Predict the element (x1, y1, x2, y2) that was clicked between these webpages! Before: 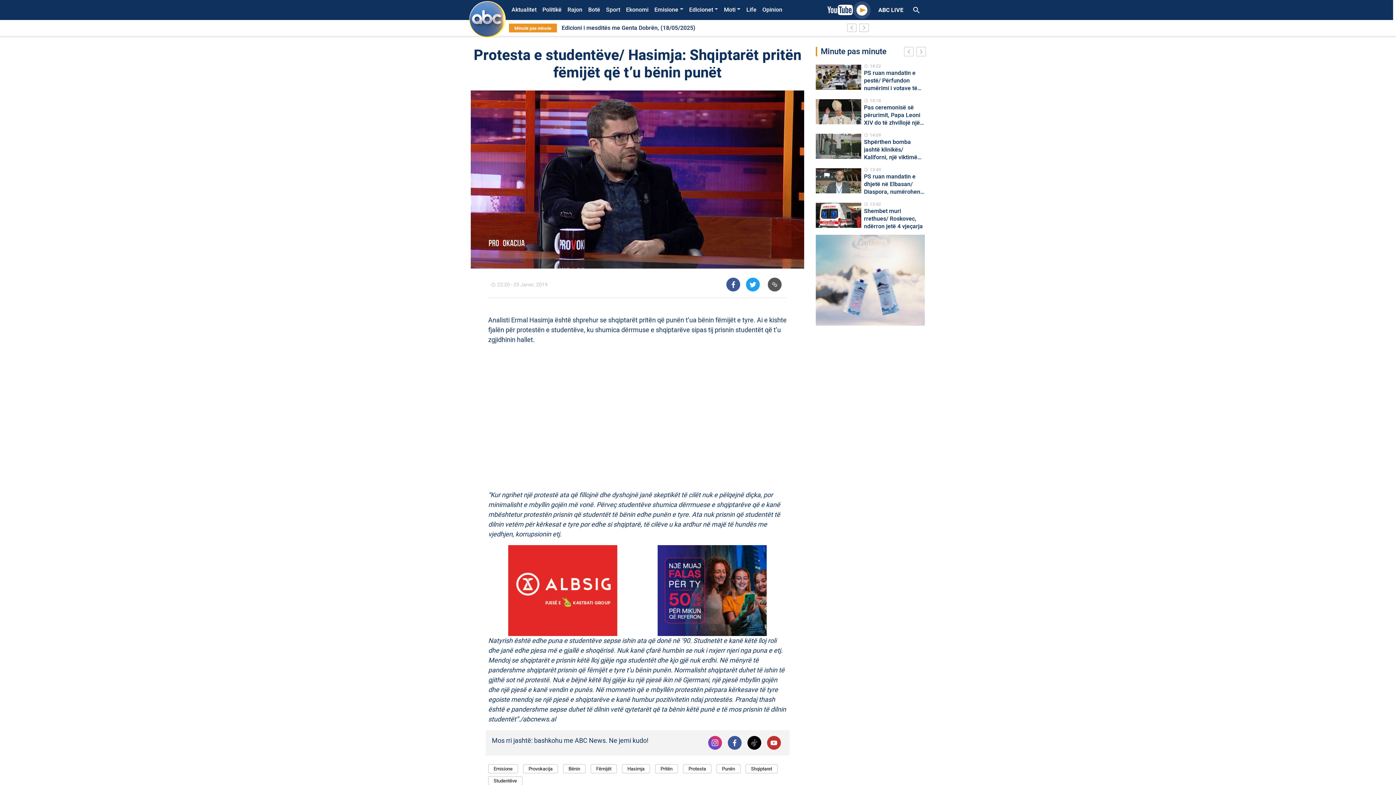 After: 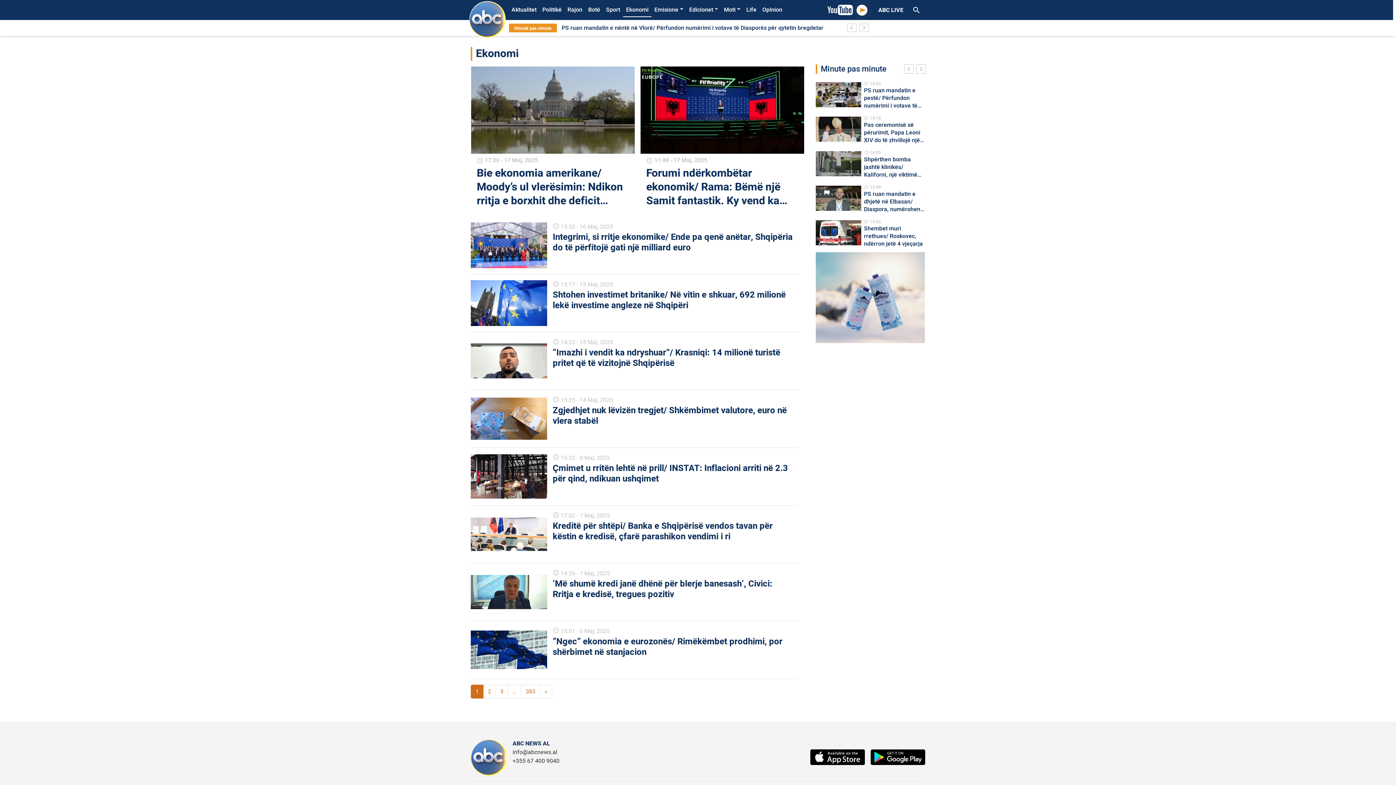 Action: label: Ekonomi bbox: (623, 3, 651, 16)